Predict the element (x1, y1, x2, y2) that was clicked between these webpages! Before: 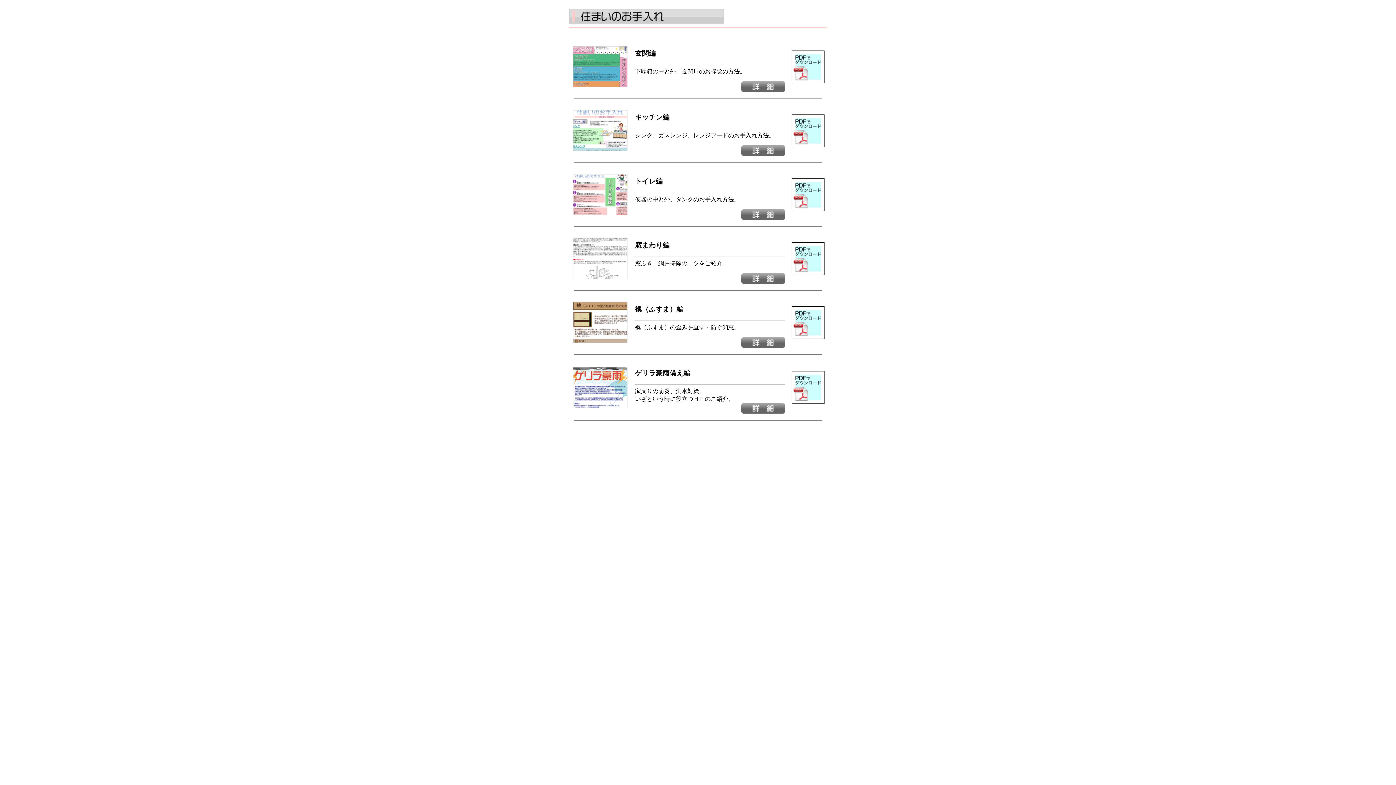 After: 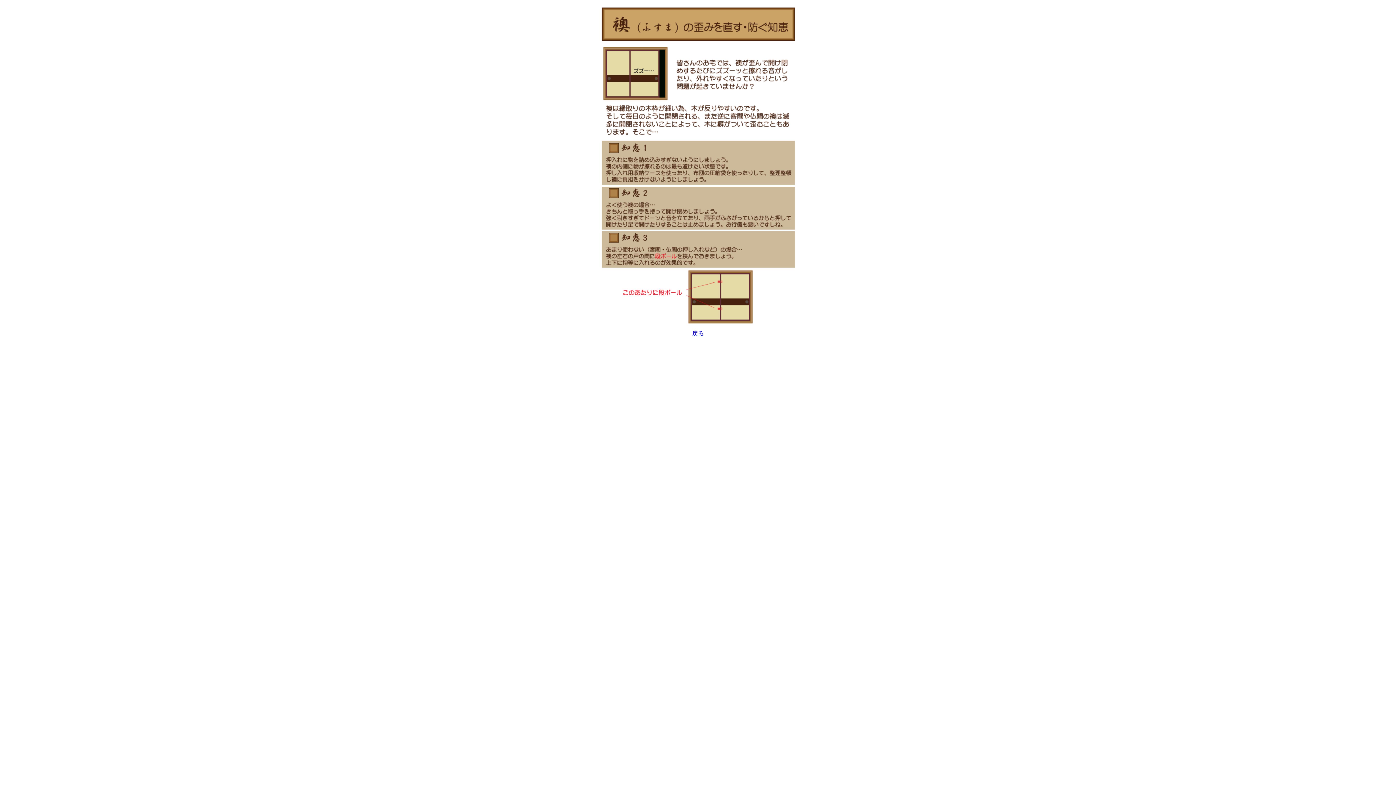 Action: bbox: (741, 343, 785, 349)